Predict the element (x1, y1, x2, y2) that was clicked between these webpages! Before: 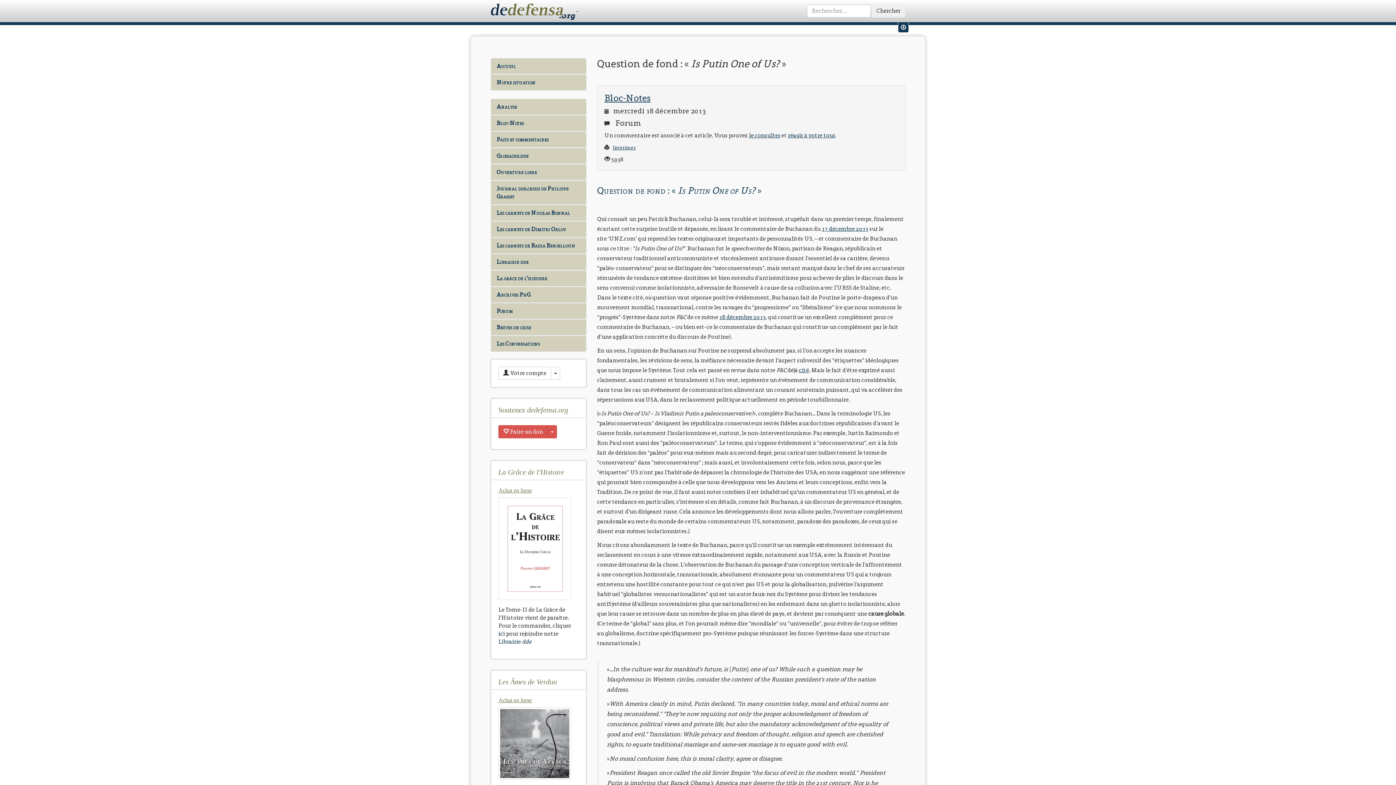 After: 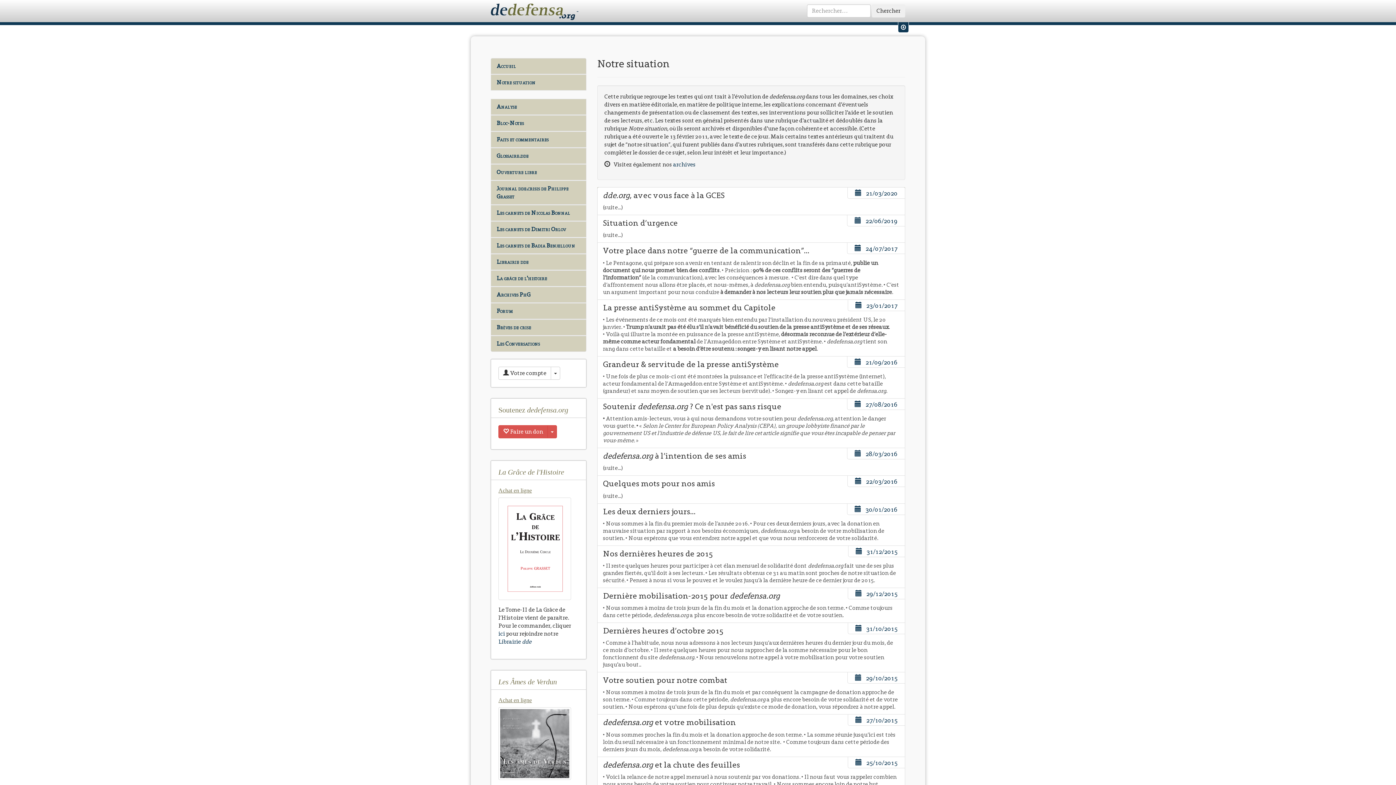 Action: label: Notre situation bbox: (490, 74, 586, 90)